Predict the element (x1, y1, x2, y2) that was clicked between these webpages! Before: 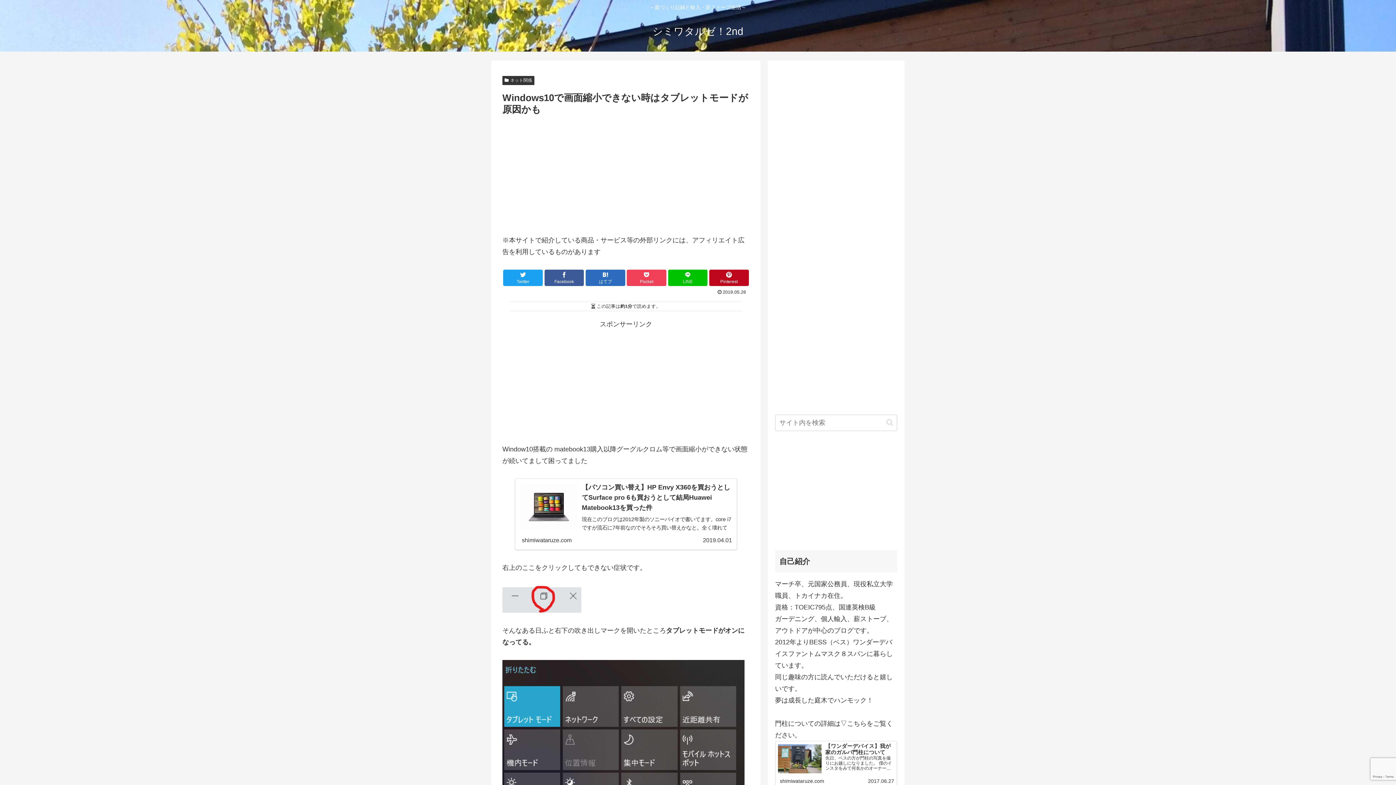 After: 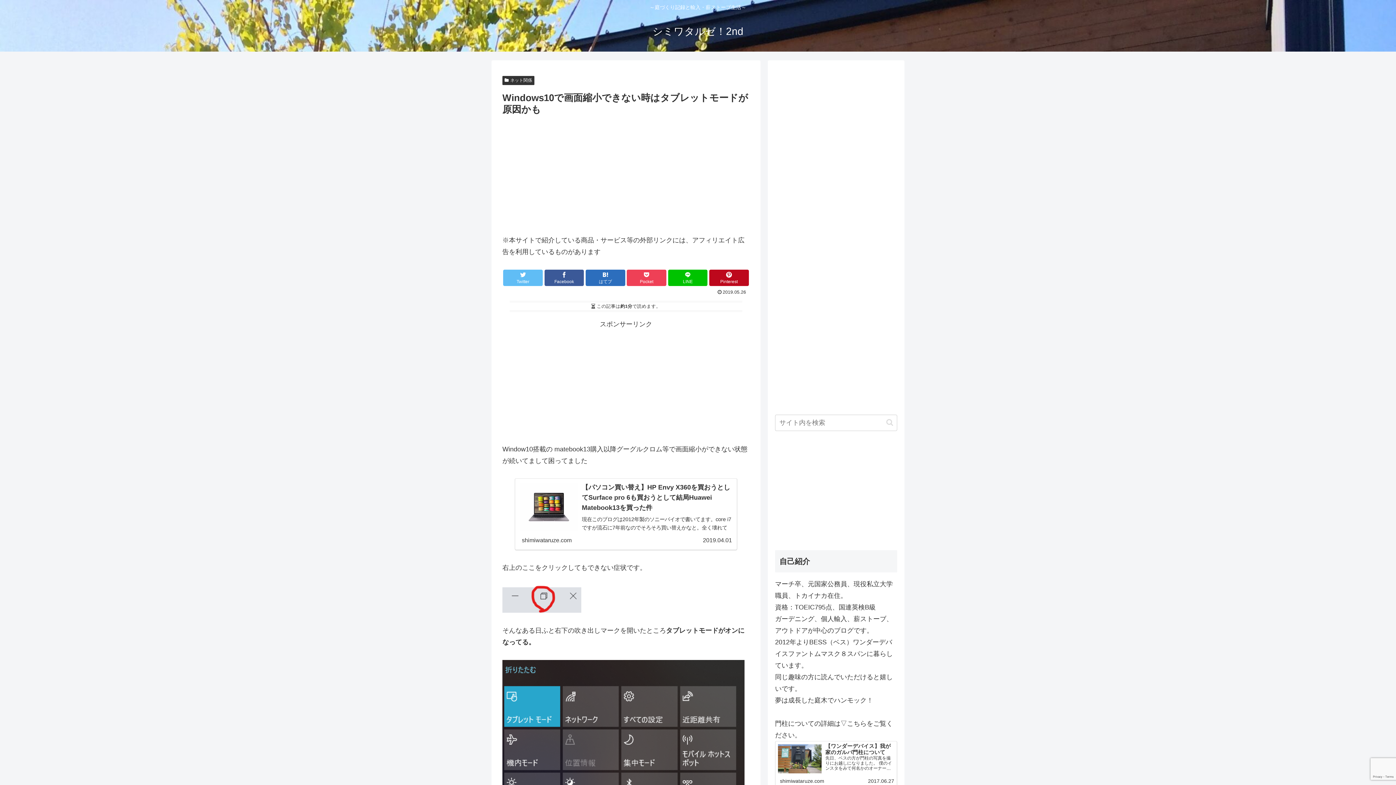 Action: bbox: (503, 269, 542, 286) label: Twitterでシェア